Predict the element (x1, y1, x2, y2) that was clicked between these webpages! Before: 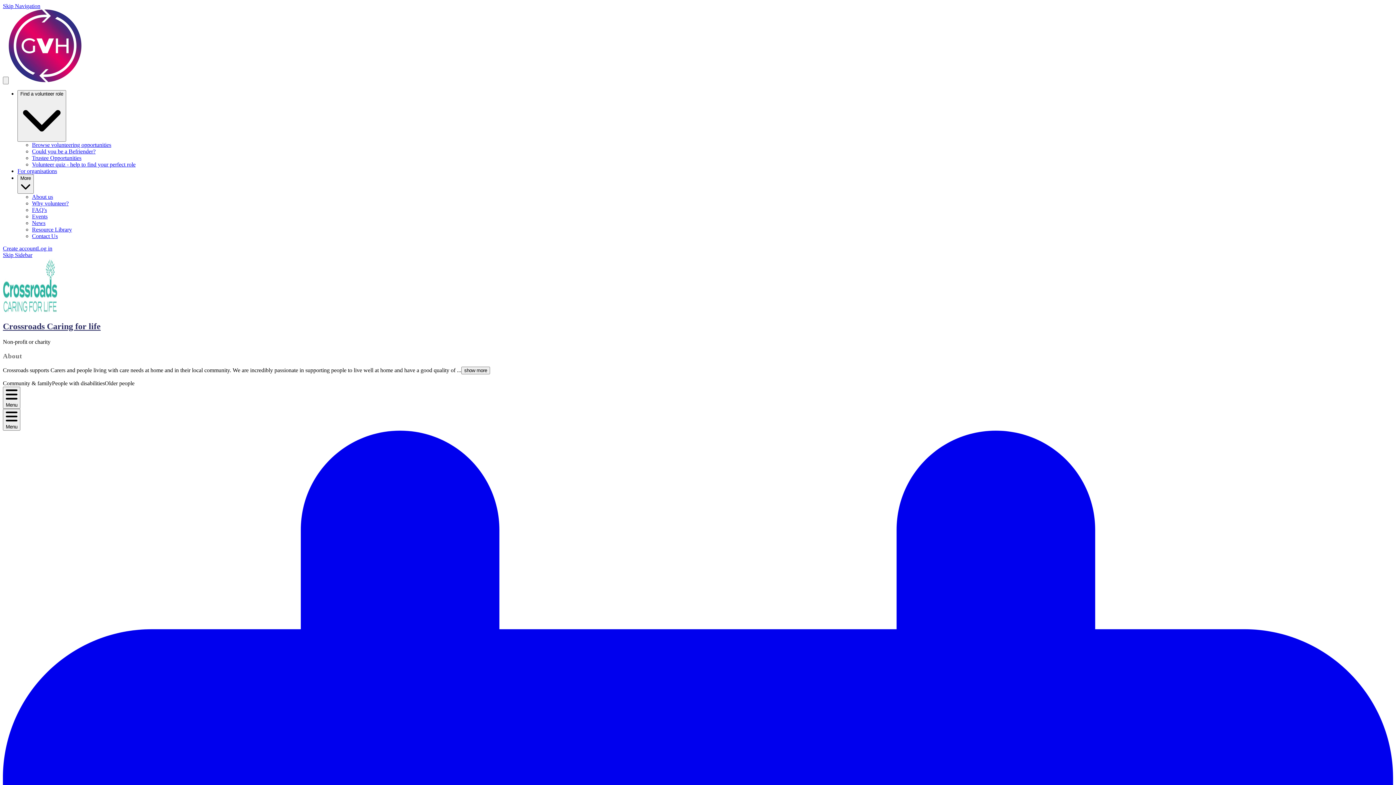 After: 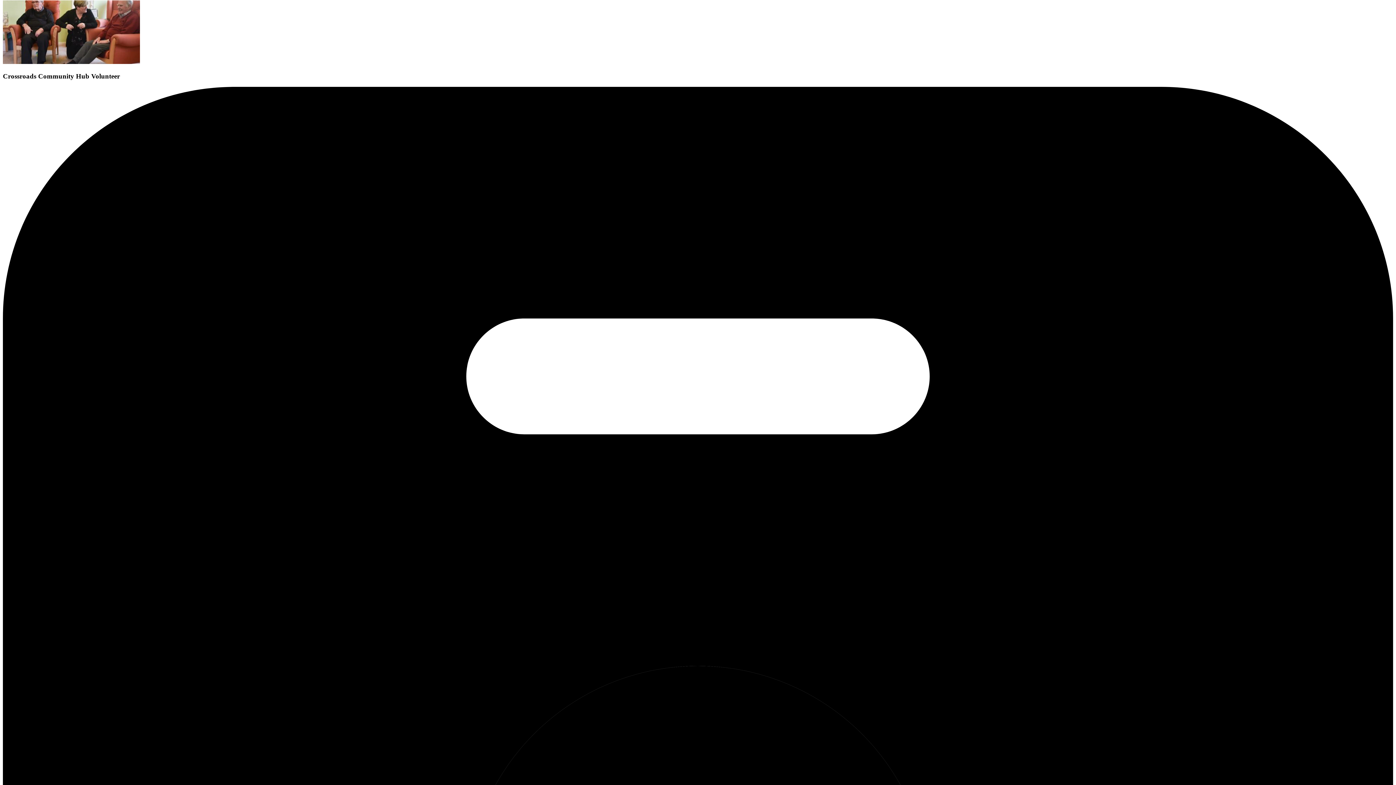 Action: bbox: (2, 252, 32, 258) label: Skip Sidebar